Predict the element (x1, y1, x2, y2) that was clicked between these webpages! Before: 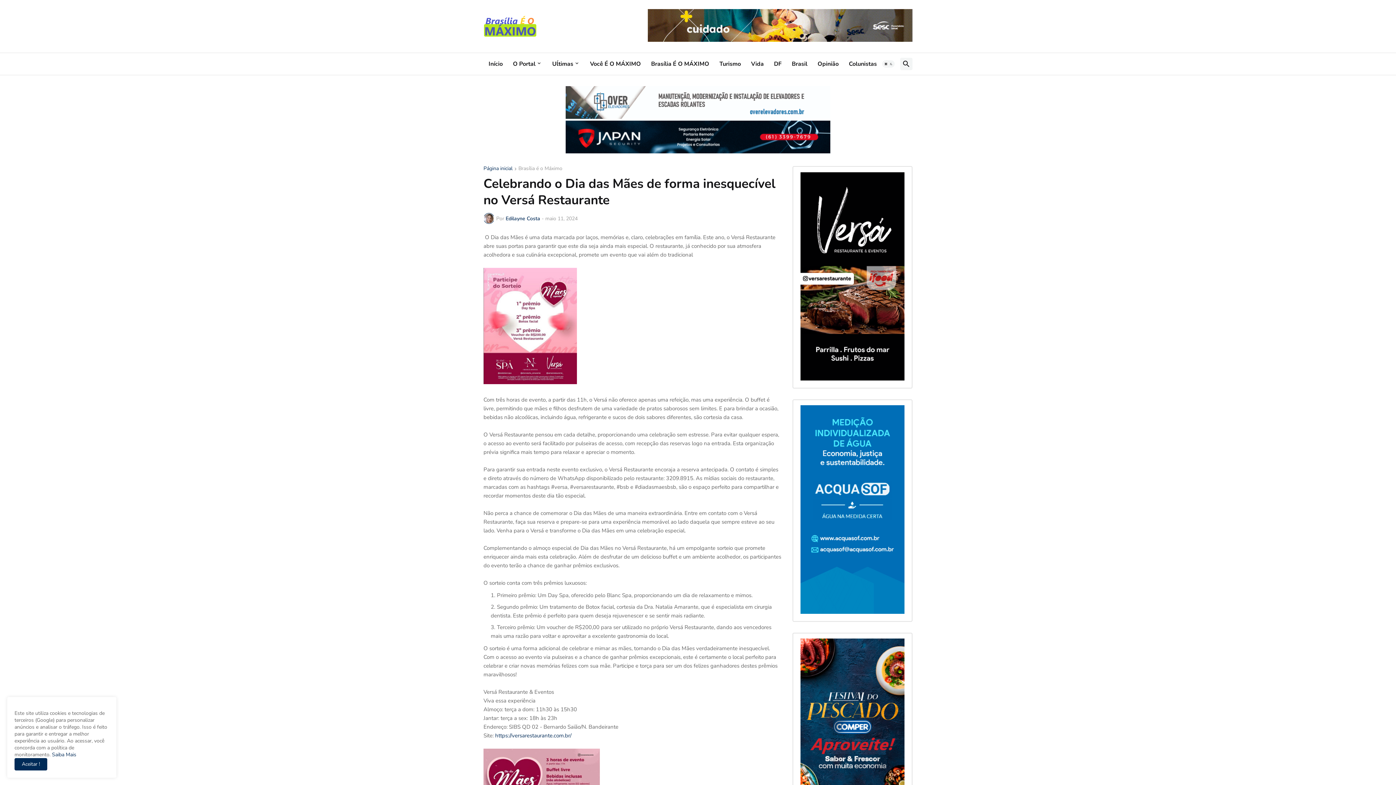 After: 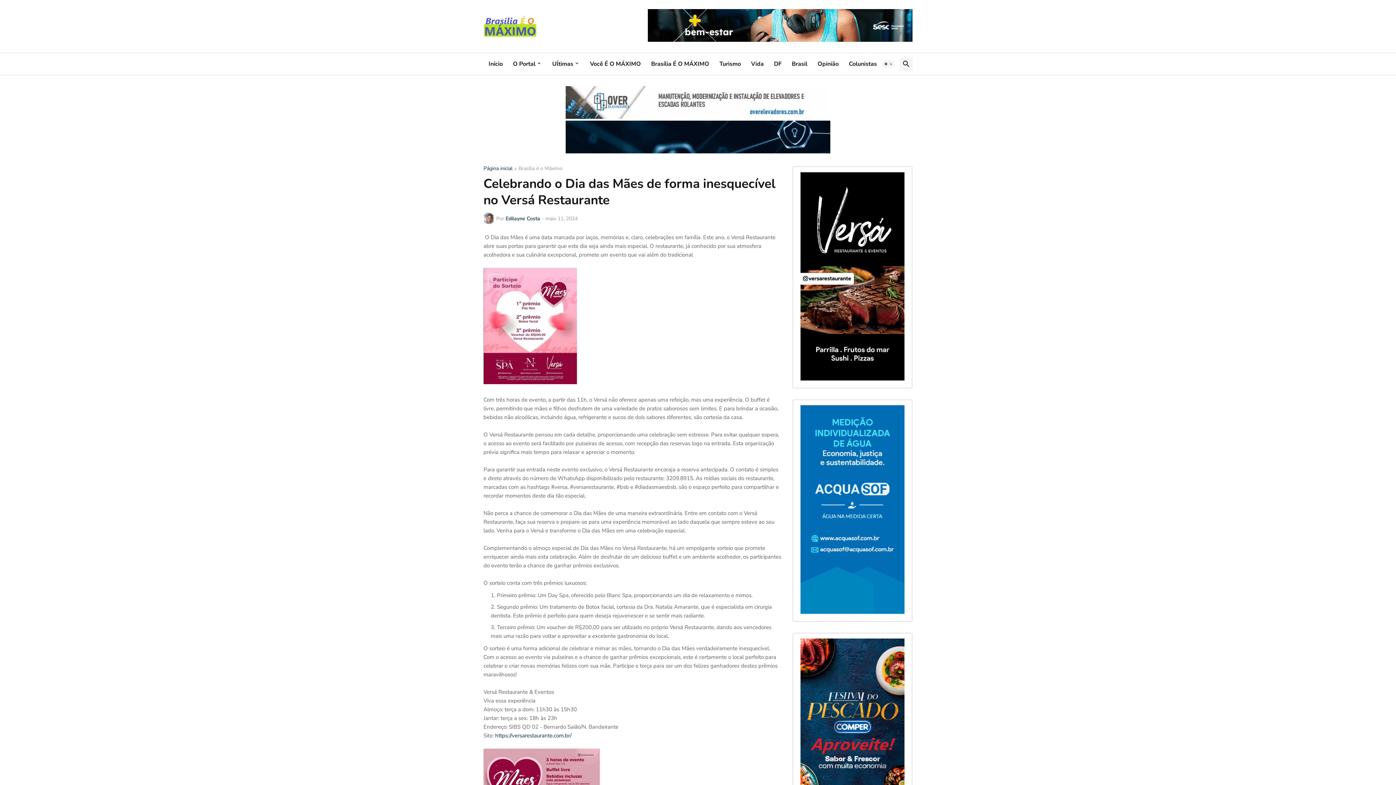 Action: label: Ok bbox: (14, 758, 47, 770)